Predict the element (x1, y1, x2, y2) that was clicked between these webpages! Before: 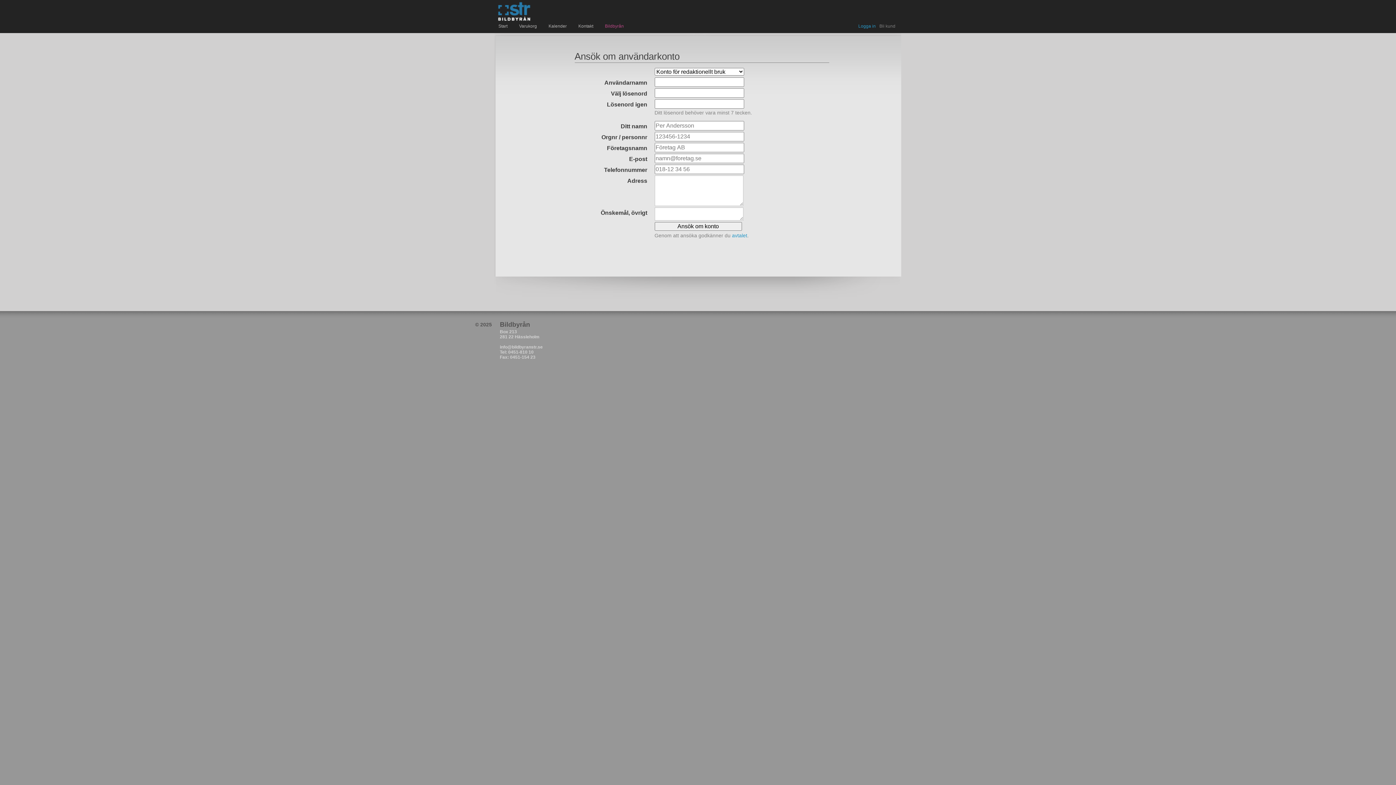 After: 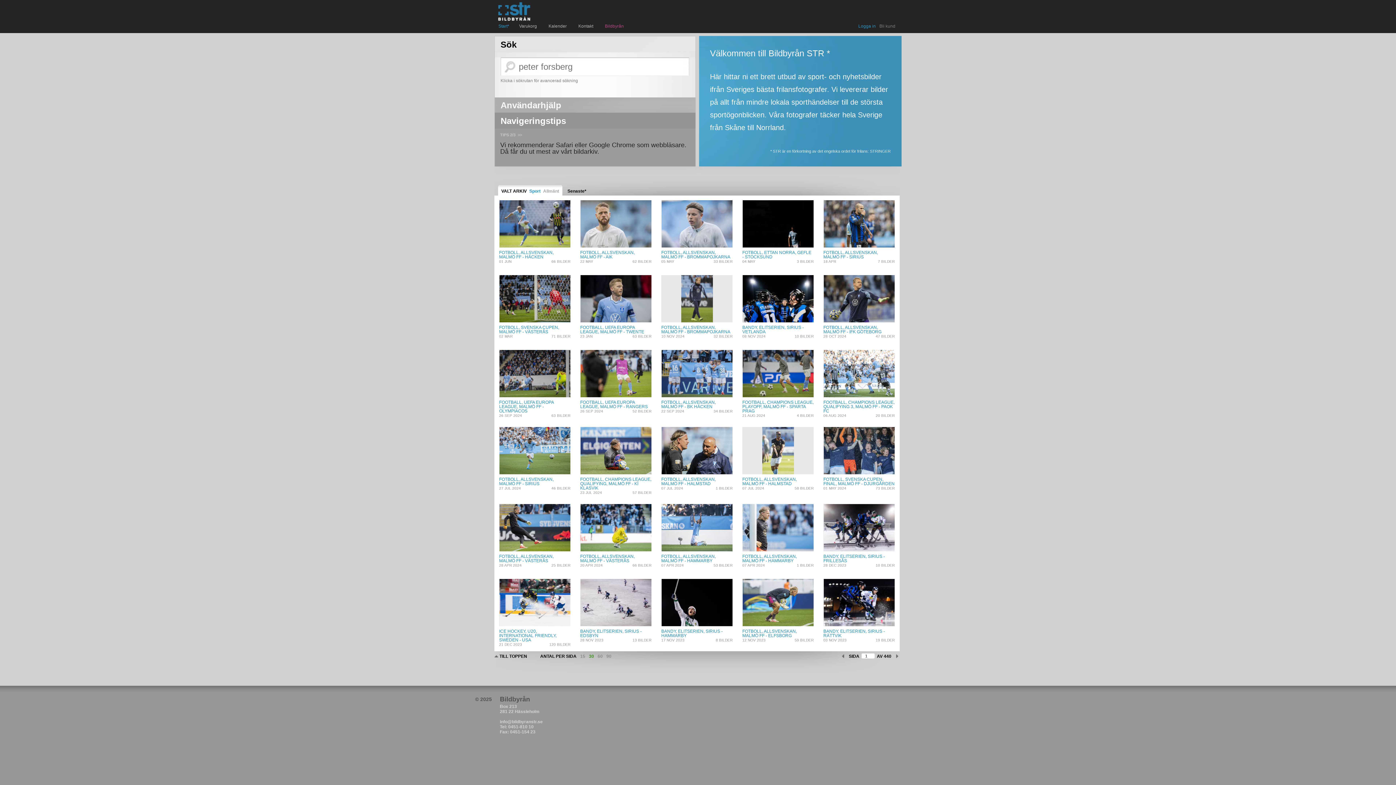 Action: label: Start bbox: (498, 23, 509, 28)